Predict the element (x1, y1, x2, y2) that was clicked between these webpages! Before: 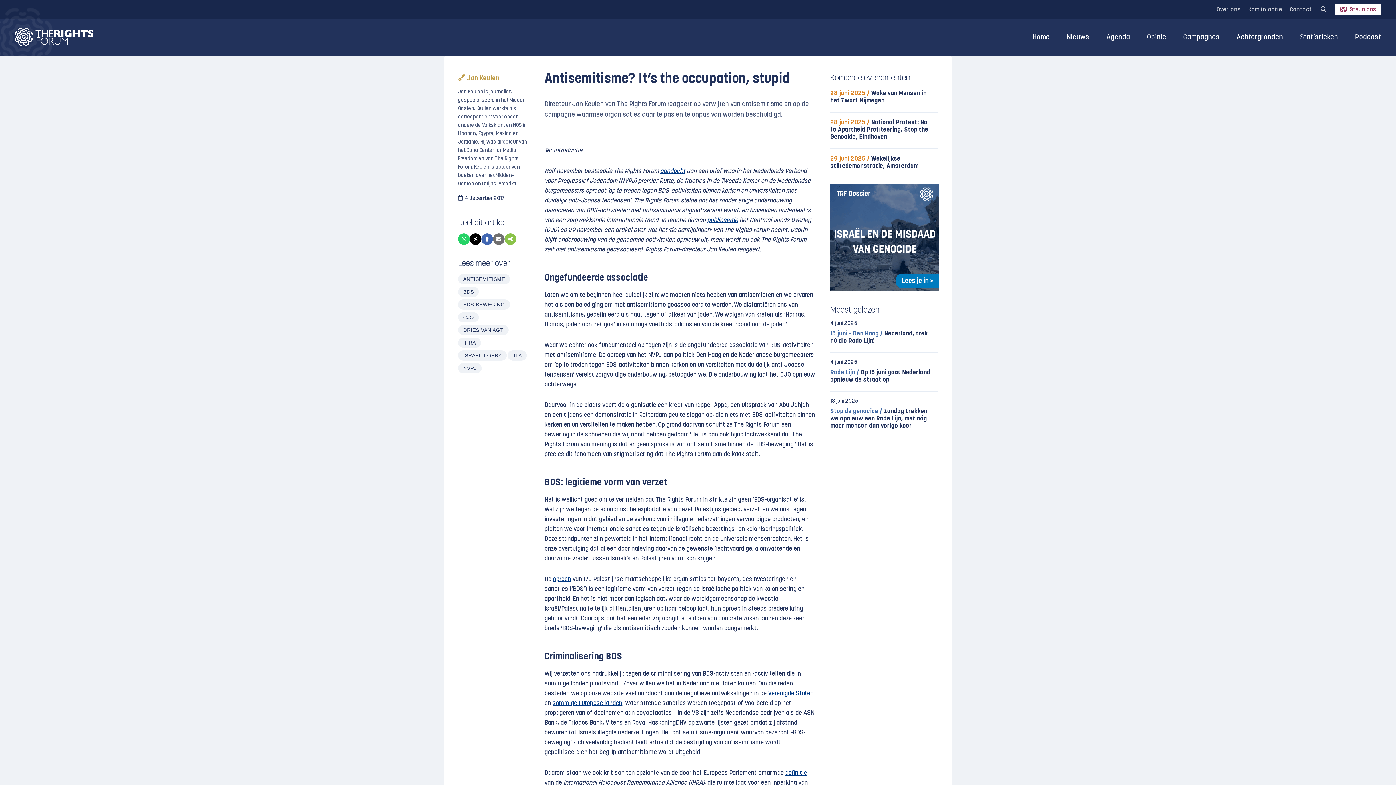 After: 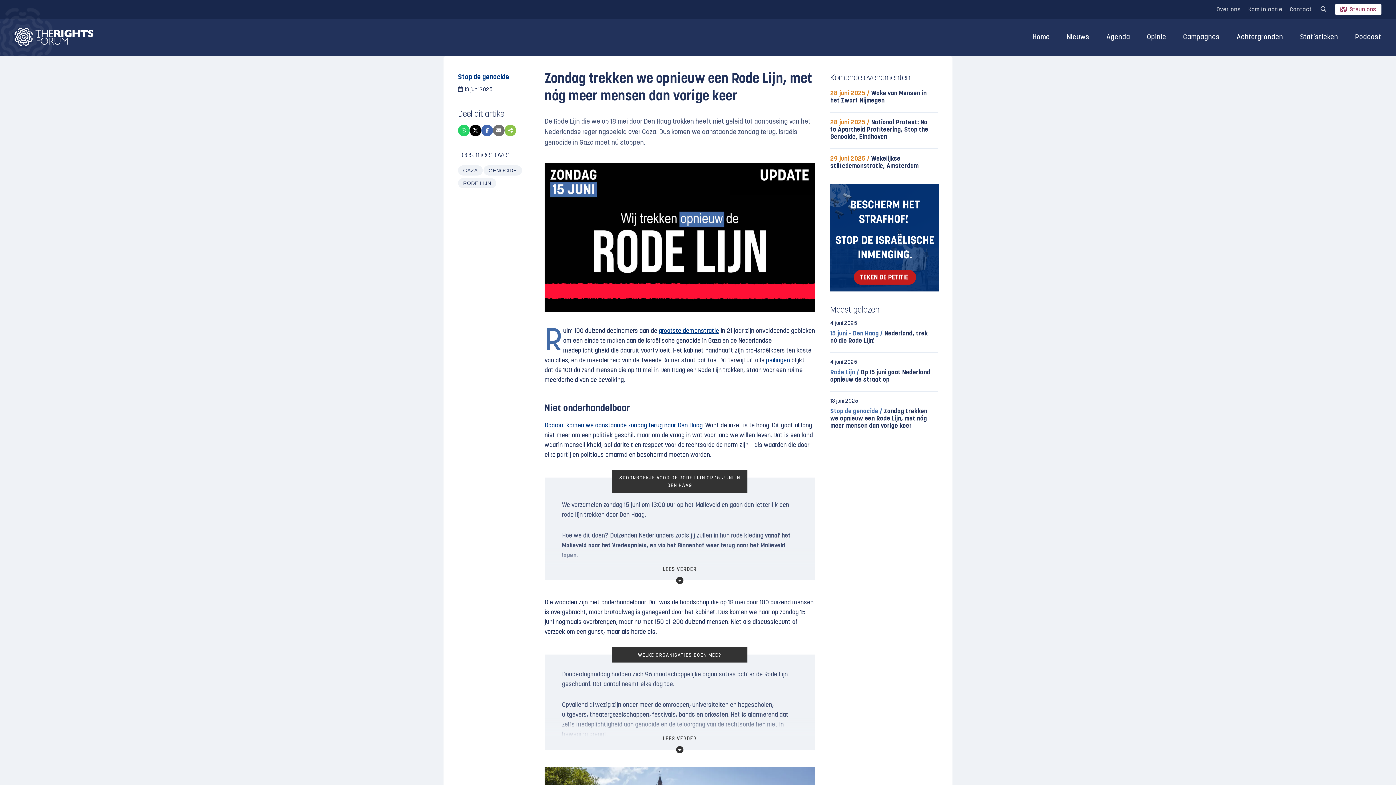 Action: label: Stop de genocide / Zondag trekken we opnieuw een Rode Lijn, met nóg meer mensen dan vorige keer bbox: (830, 408, 938, 437)